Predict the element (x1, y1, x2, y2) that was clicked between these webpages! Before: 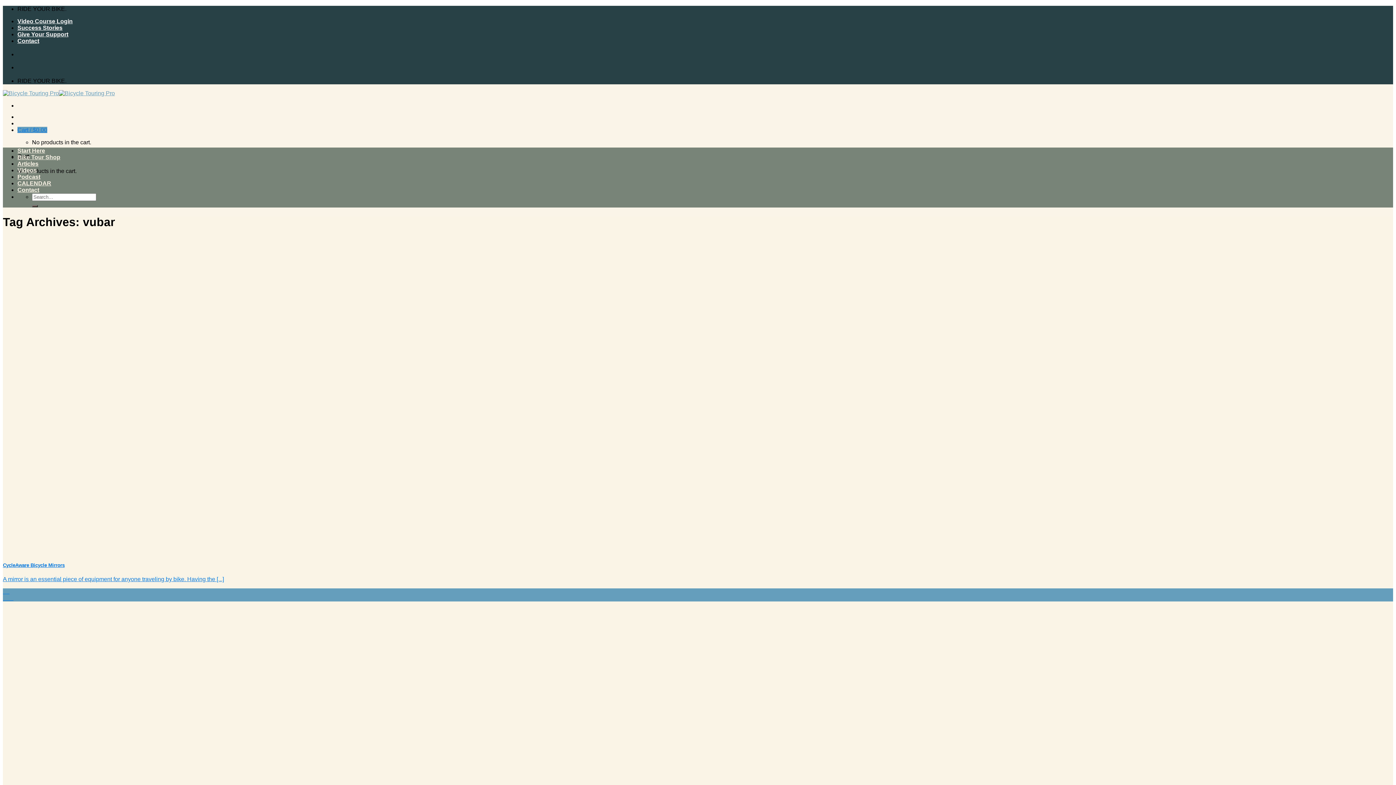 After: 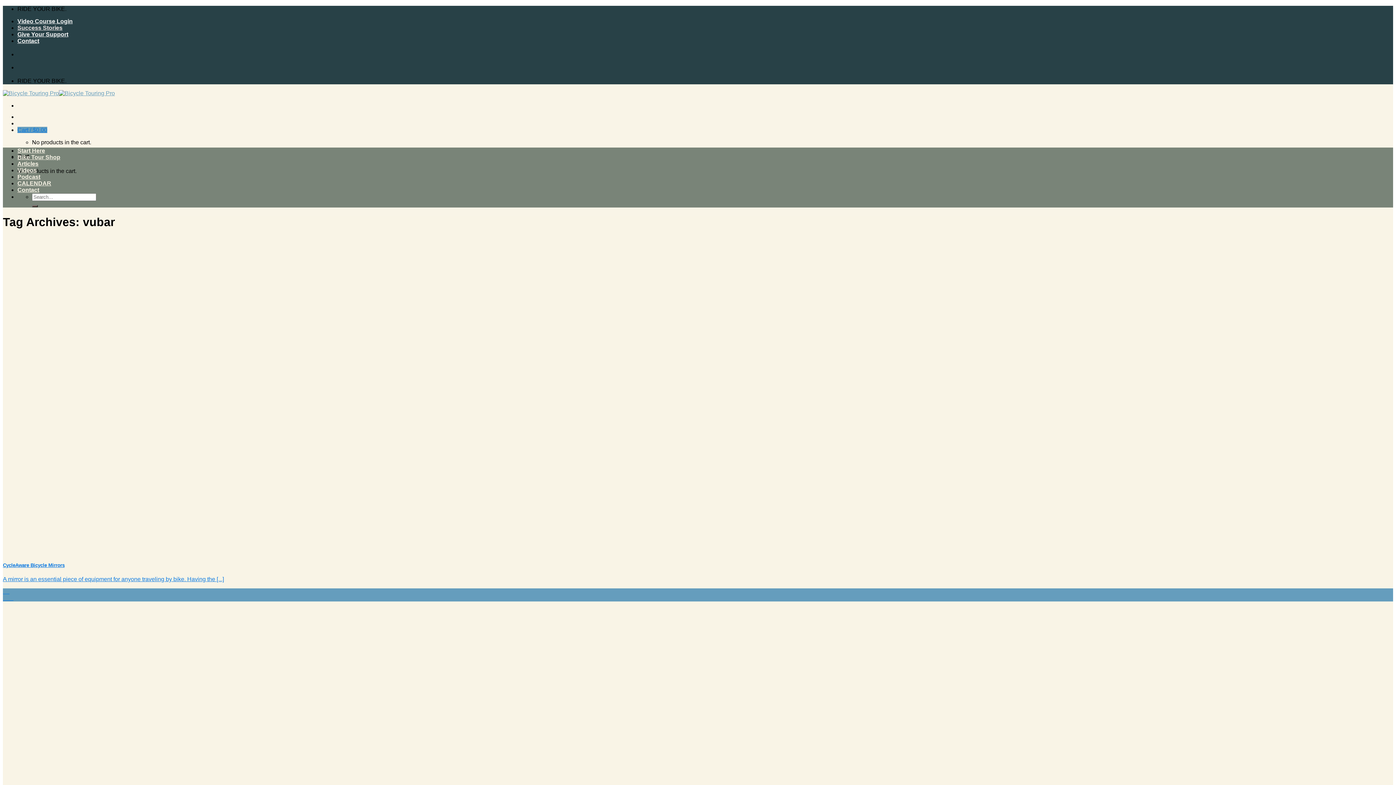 Action: bbox: (17, 24, 62, 30) label: Success Stories